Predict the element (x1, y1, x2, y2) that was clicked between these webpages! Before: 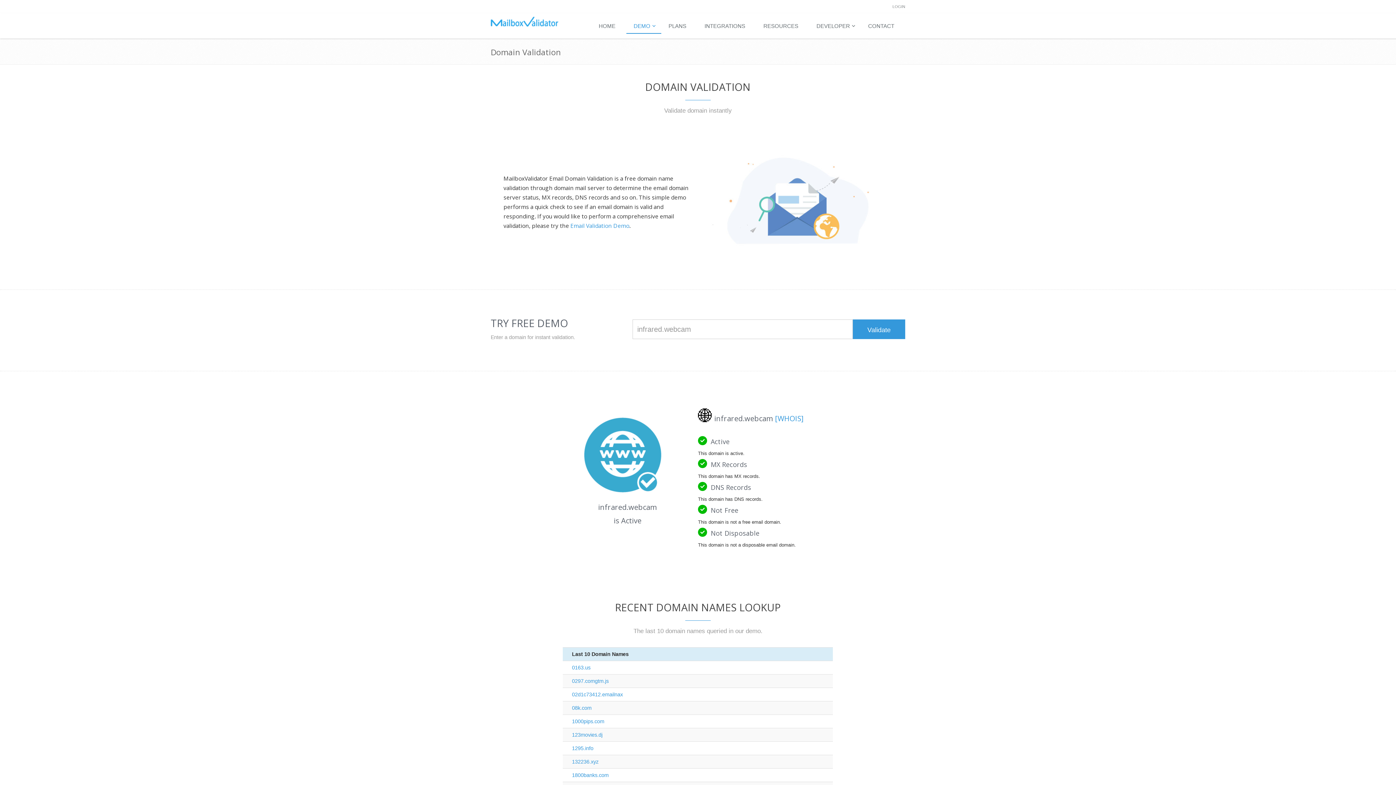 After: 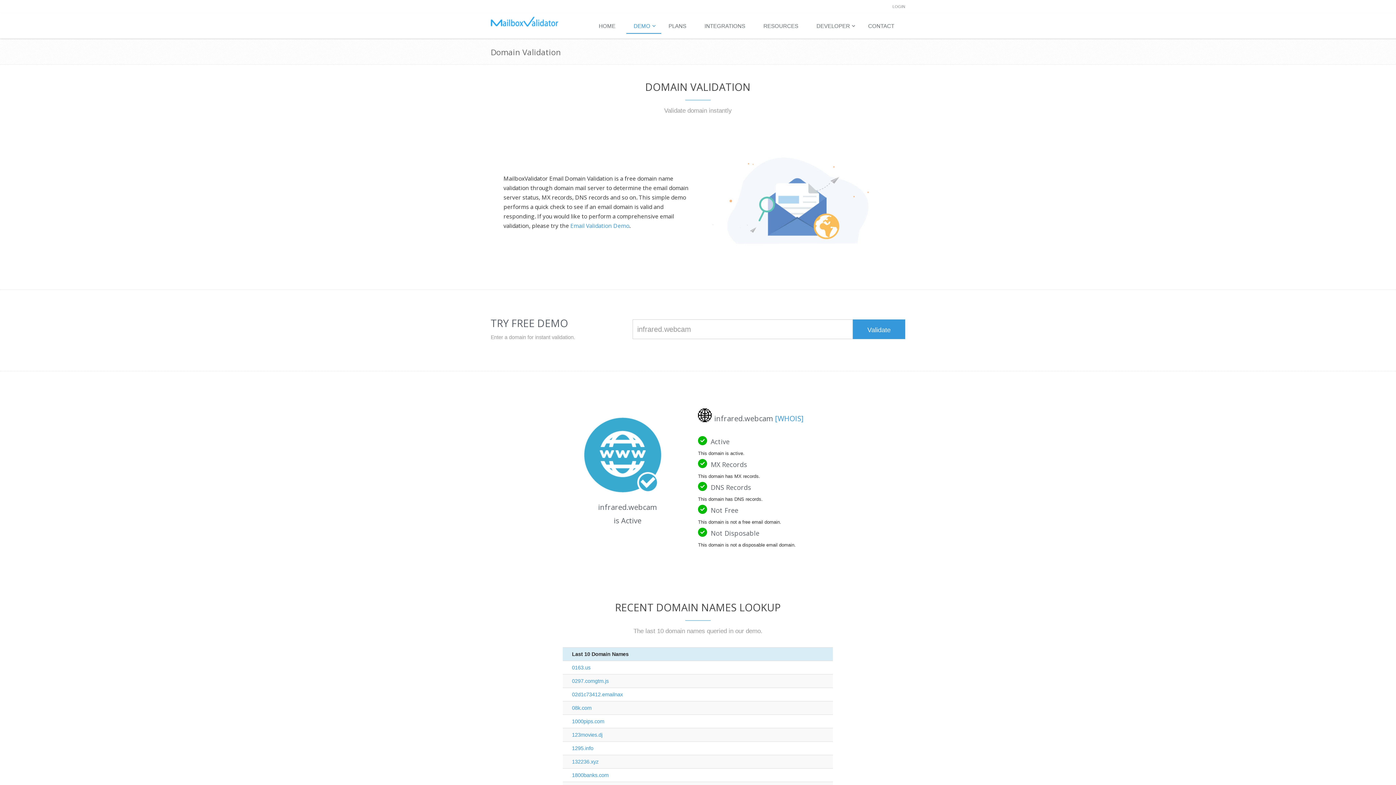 Action: bbox: (570, 221, 629, 229) label: Email Validation Demo